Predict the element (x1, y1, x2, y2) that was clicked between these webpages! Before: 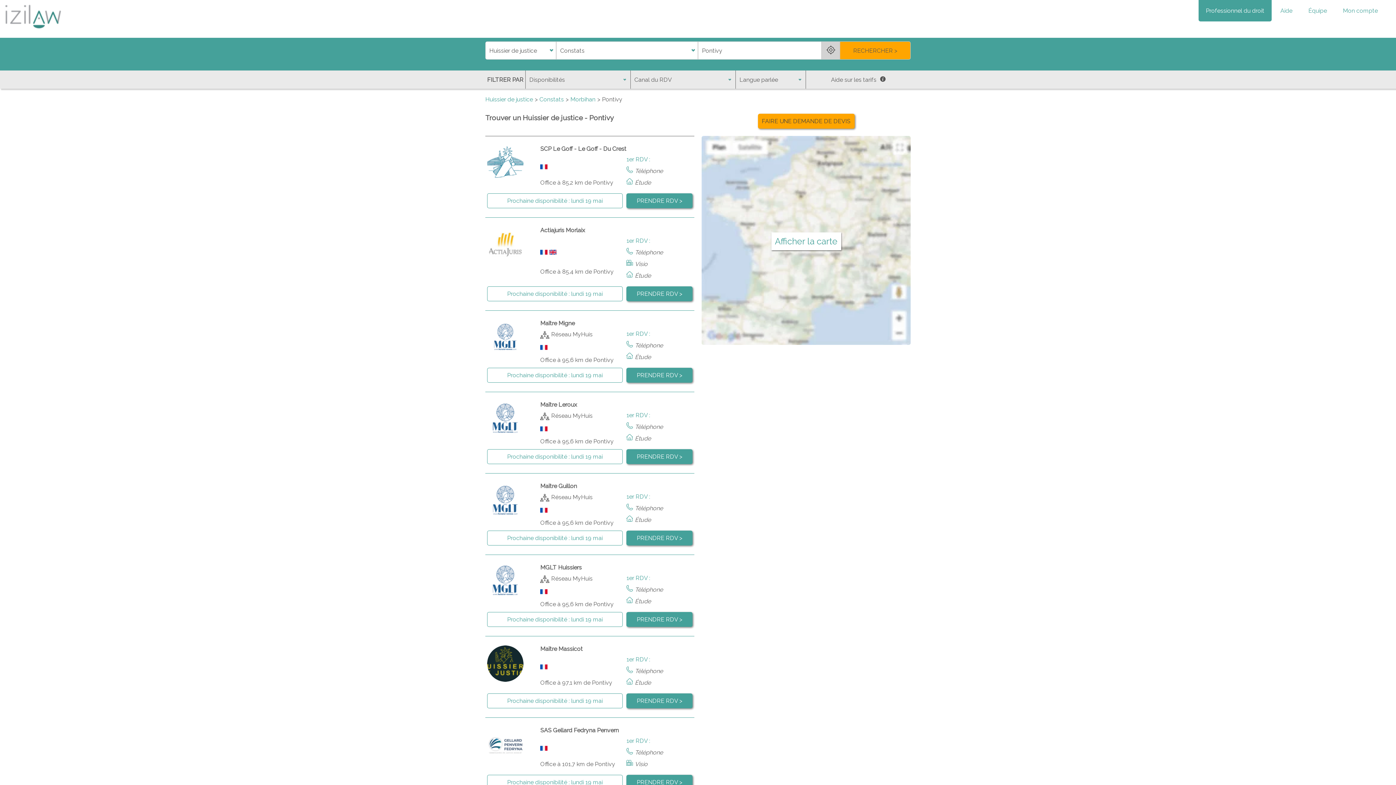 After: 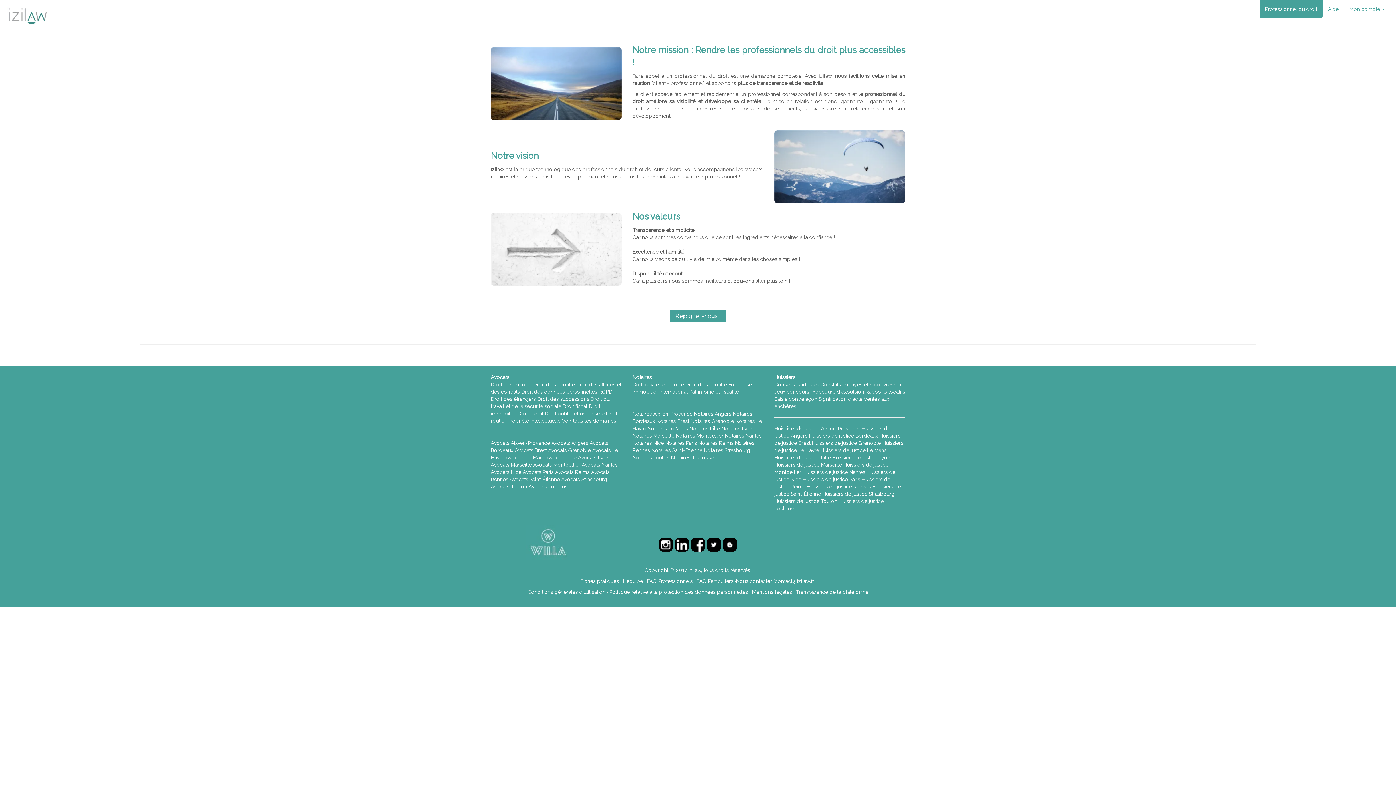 Action: bbox: (1301, 0, 1334, 21) label: Équipe